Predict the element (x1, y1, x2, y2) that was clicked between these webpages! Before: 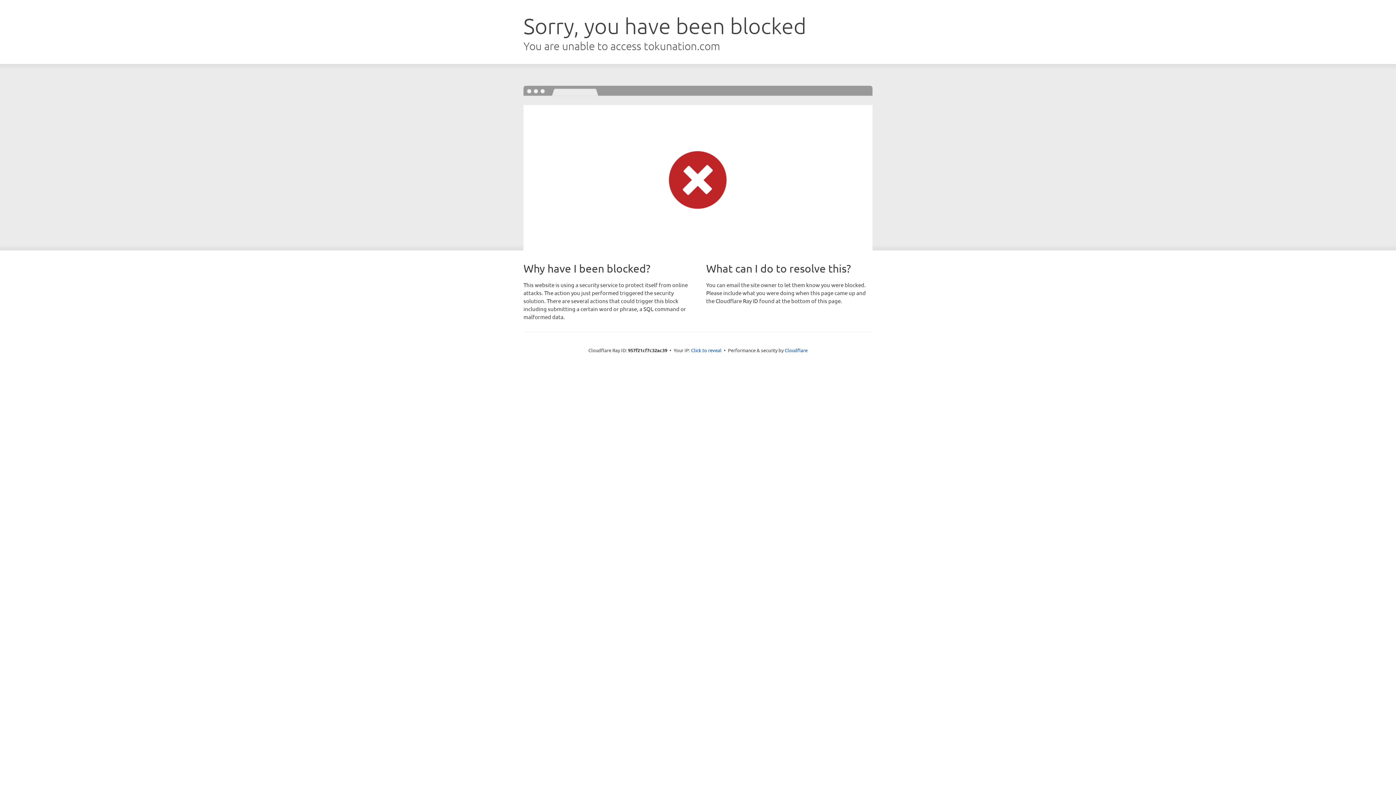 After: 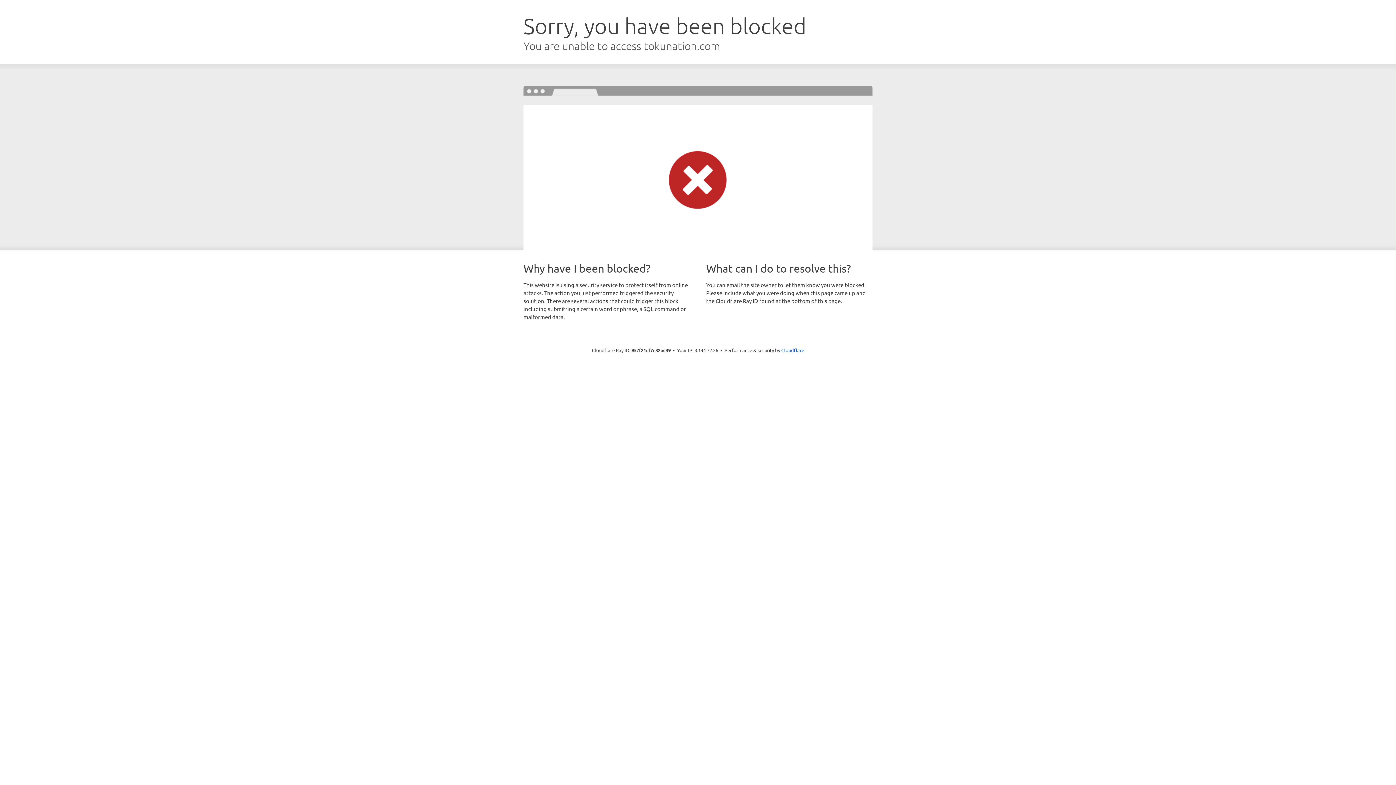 Action: label: Click to reveal bbox: (691, 346, 721, 353)